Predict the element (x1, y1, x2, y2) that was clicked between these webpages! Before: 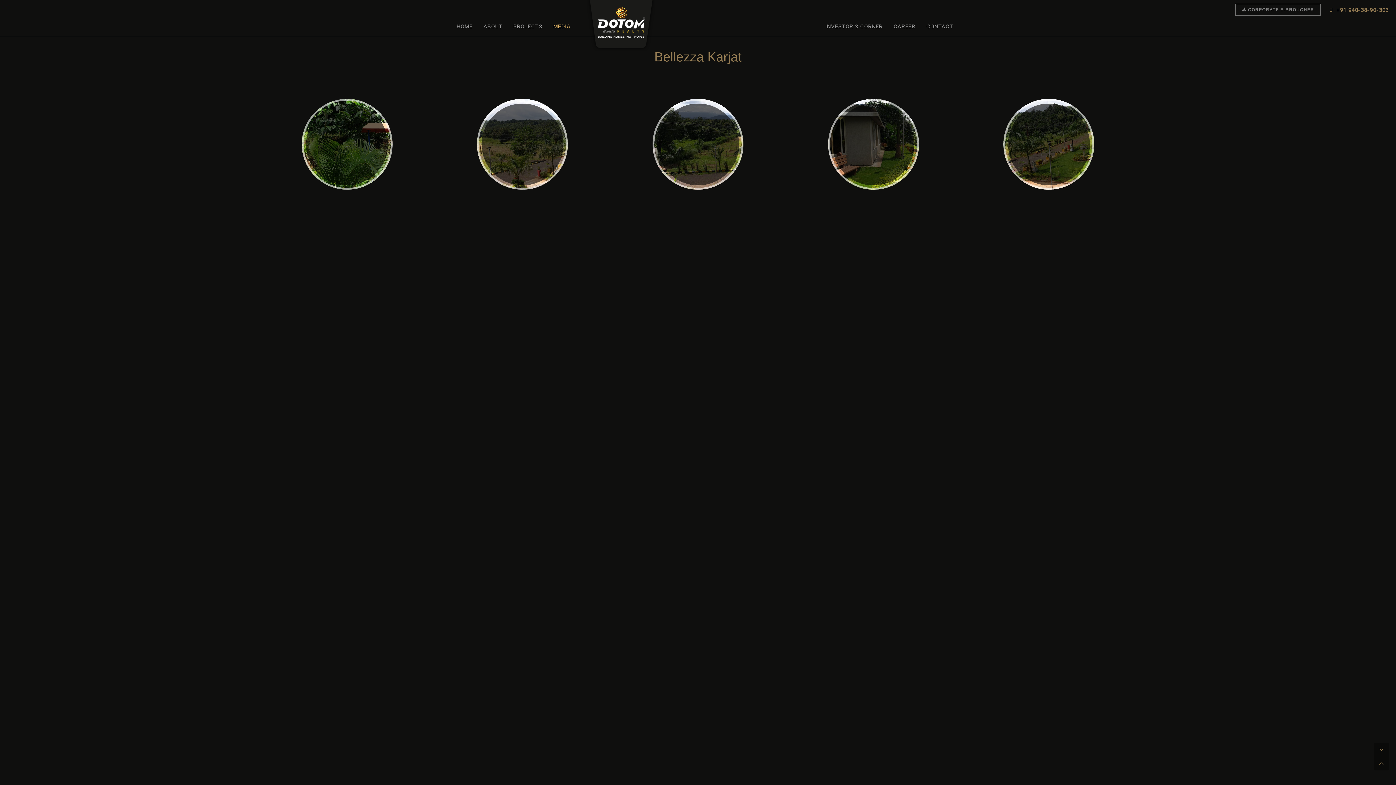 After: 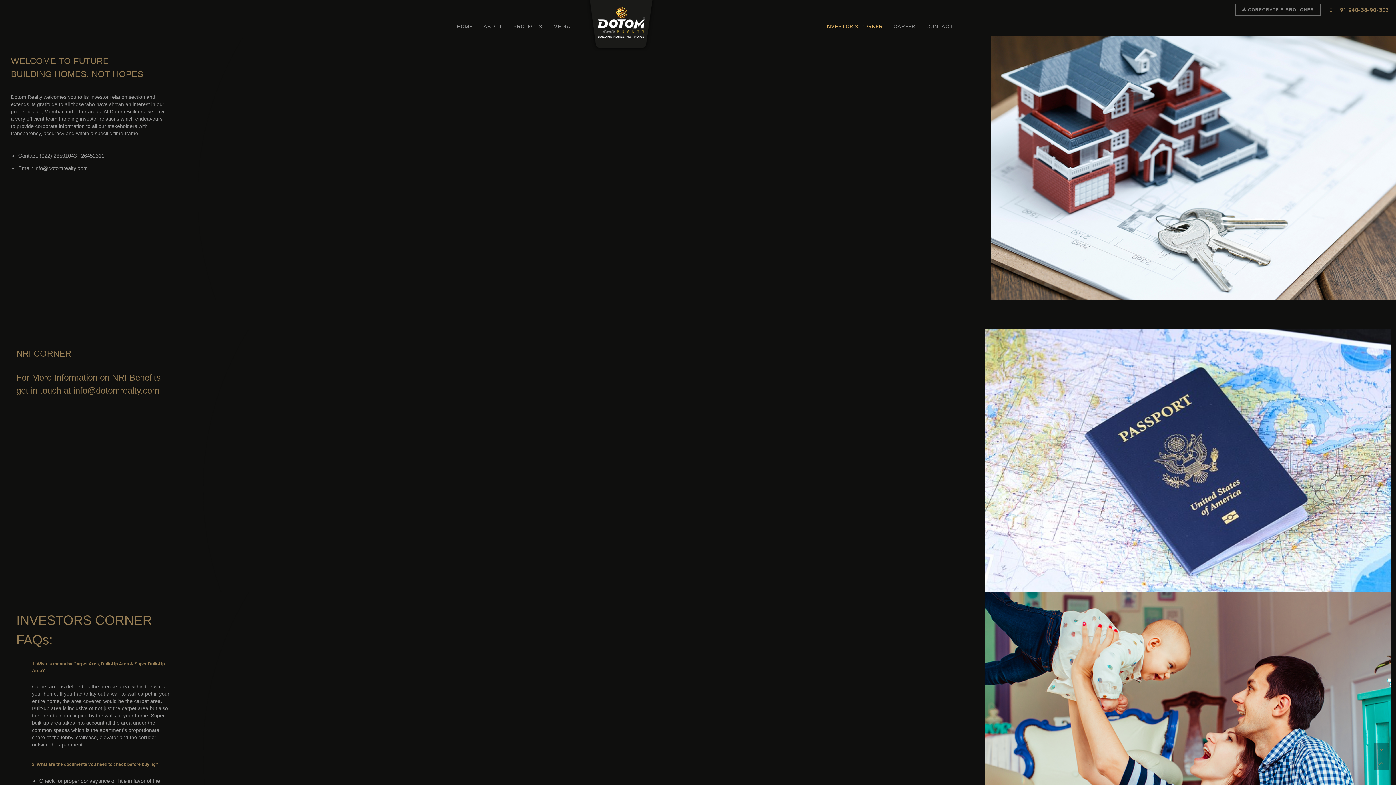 Action: label: INVESTOR'S CORNER bbox: (819, 18, 888, 34)